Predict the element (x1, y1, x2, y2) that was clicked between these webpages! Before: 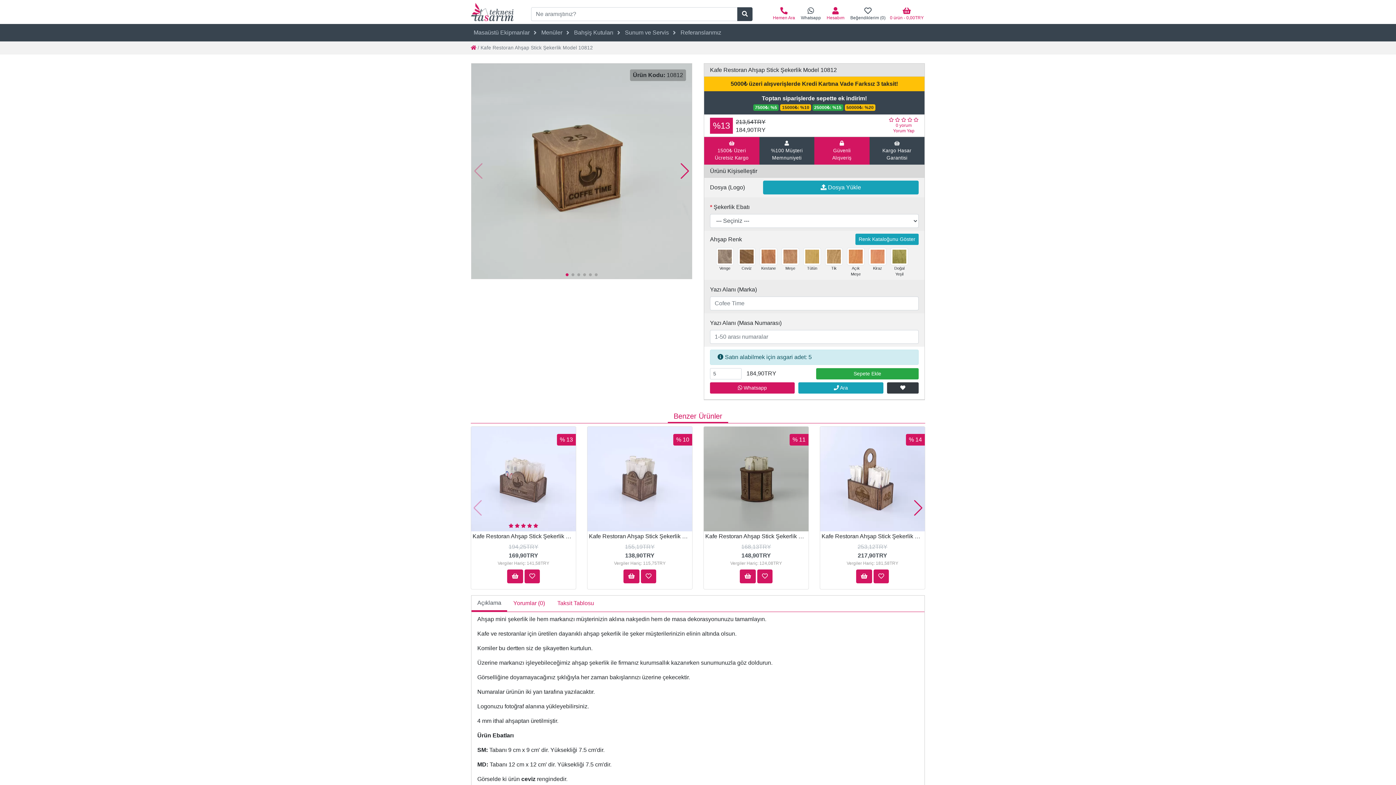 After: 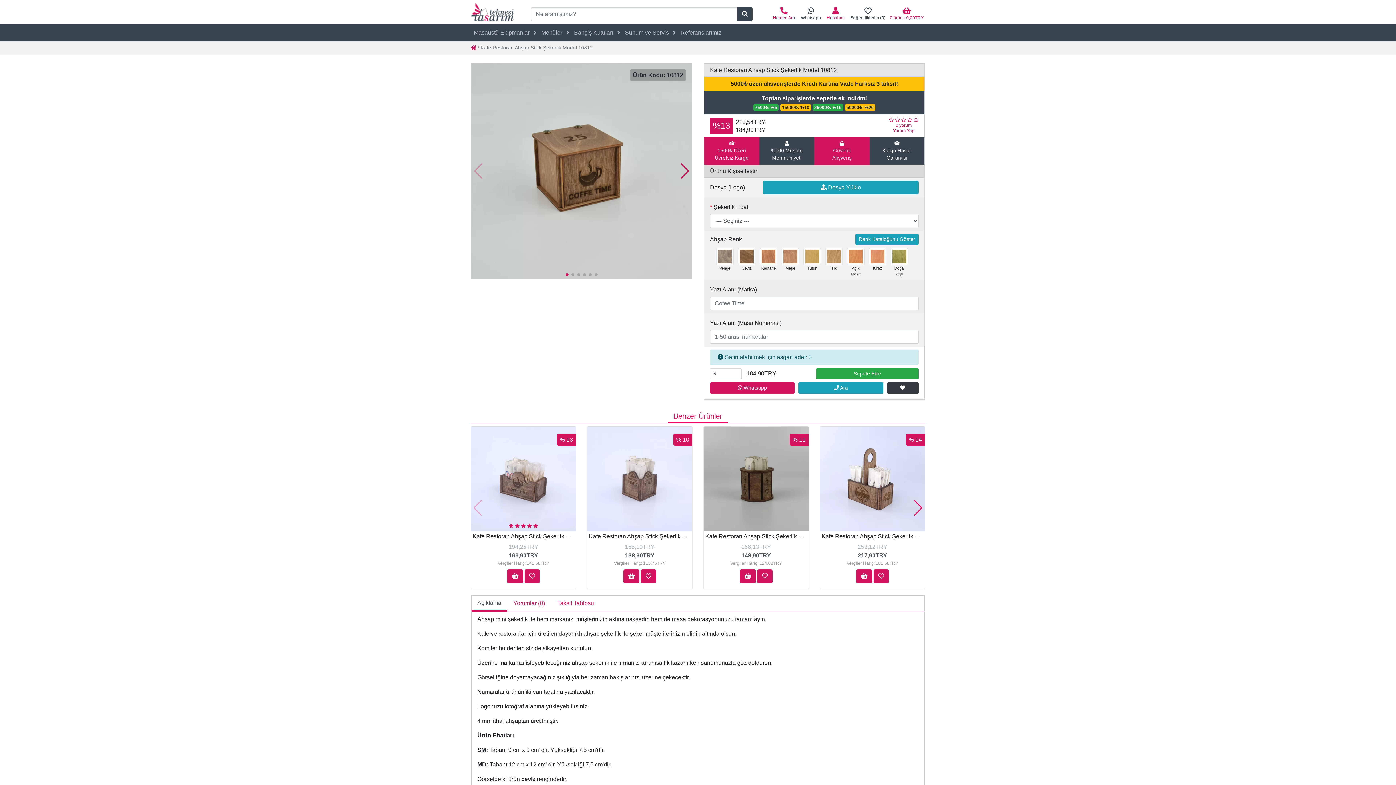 Action: label: Açıklama bbox: (471, 596, 507, 612)